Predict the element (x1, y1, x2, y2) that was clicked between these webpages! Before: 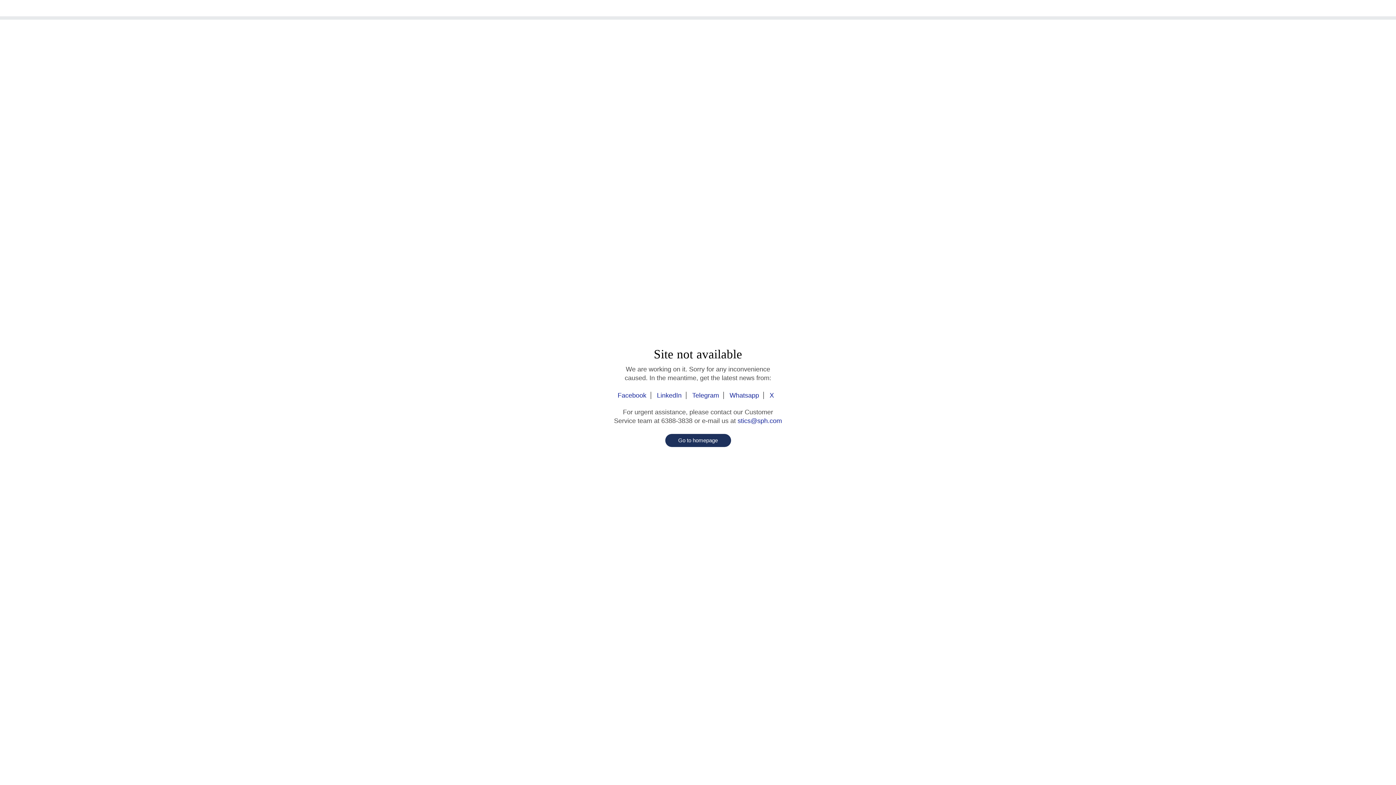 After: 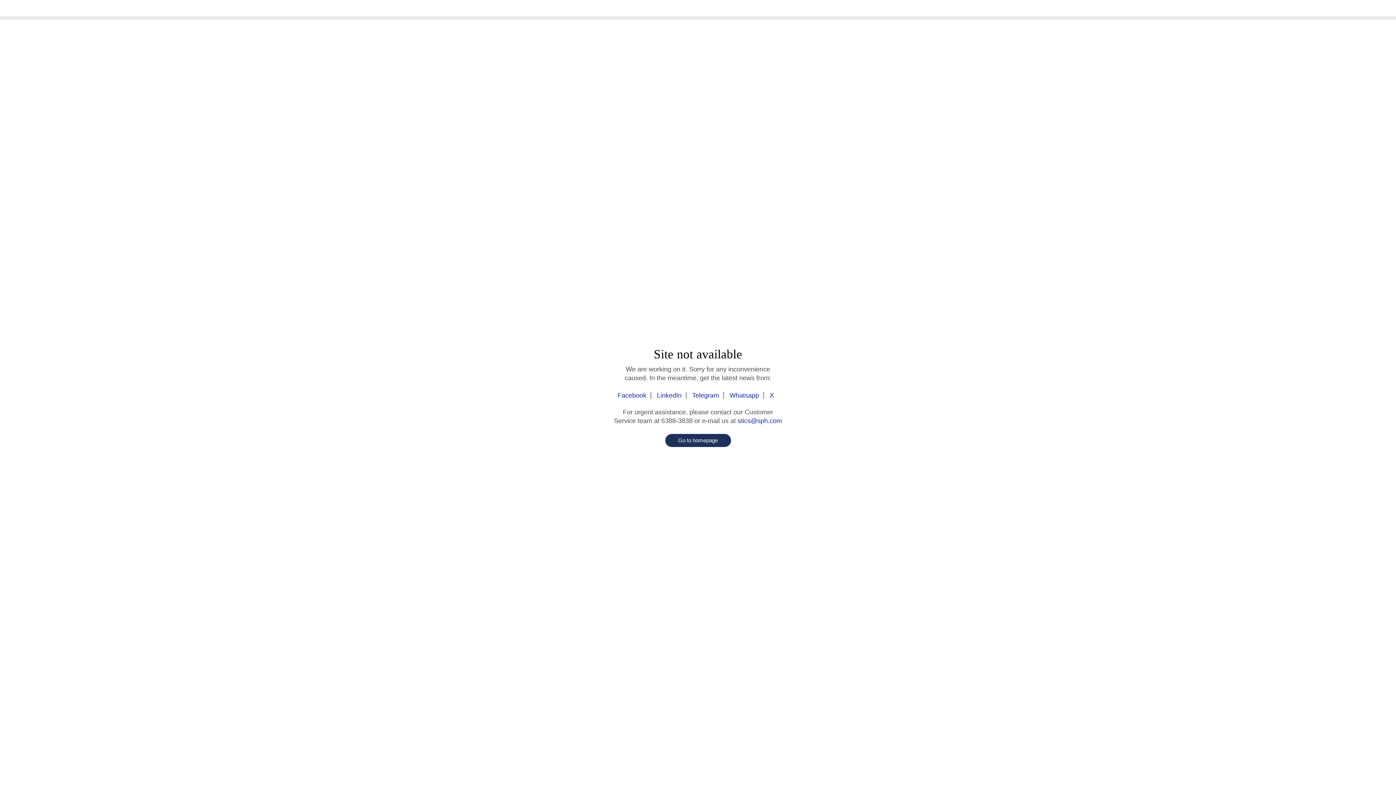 Action: bbox: (617, 392, 651, 399) label: Facebook